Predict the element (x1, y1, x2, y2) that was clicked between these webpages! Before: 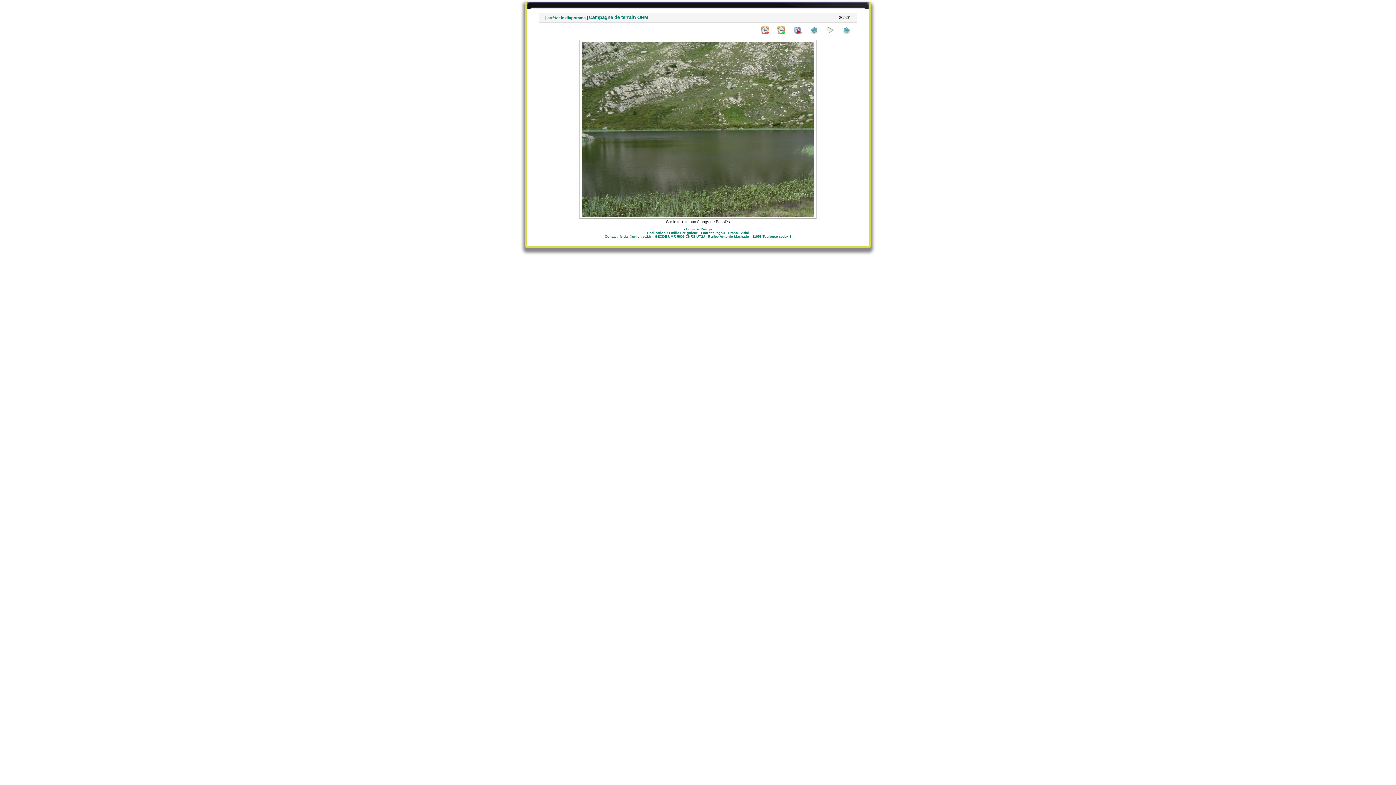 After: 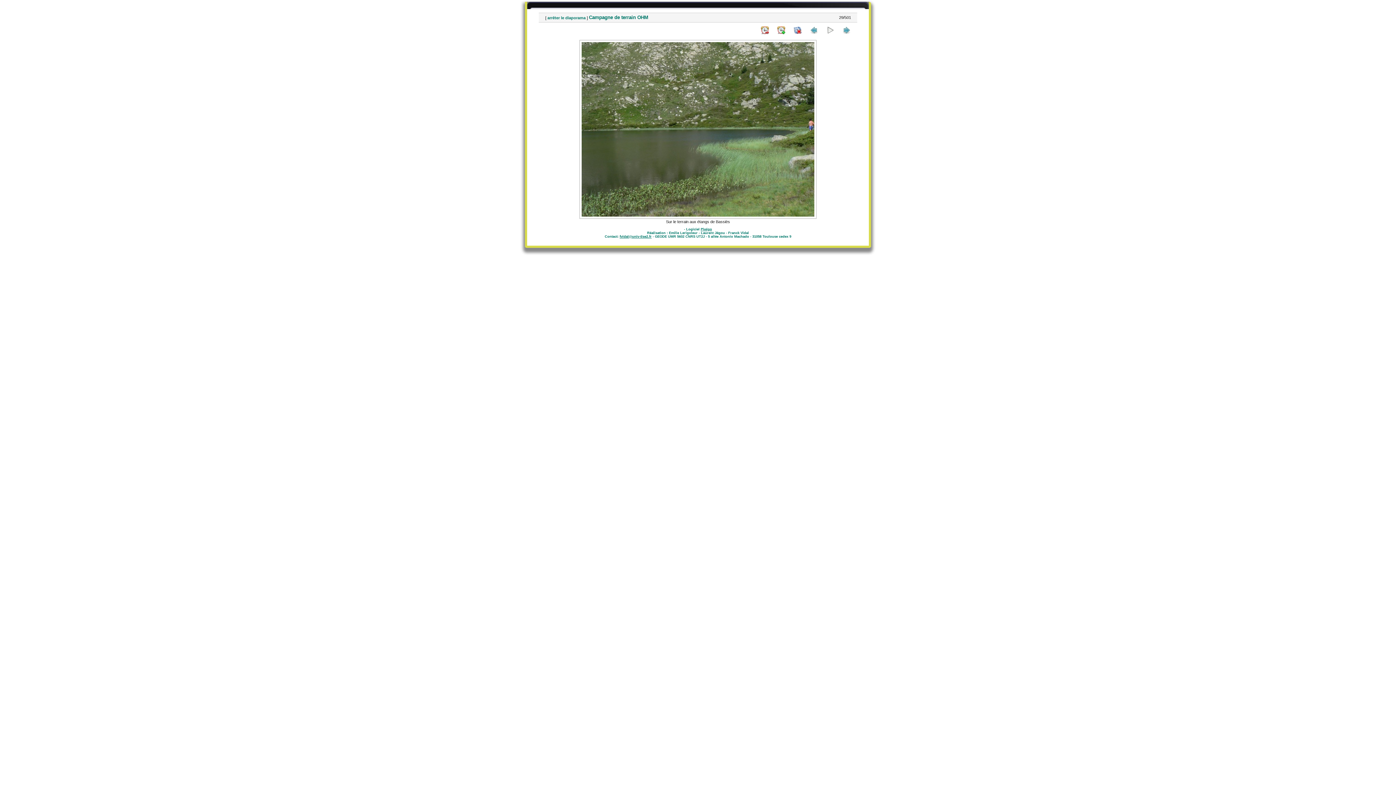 Action: bbox: (806, 26, 821, 34)